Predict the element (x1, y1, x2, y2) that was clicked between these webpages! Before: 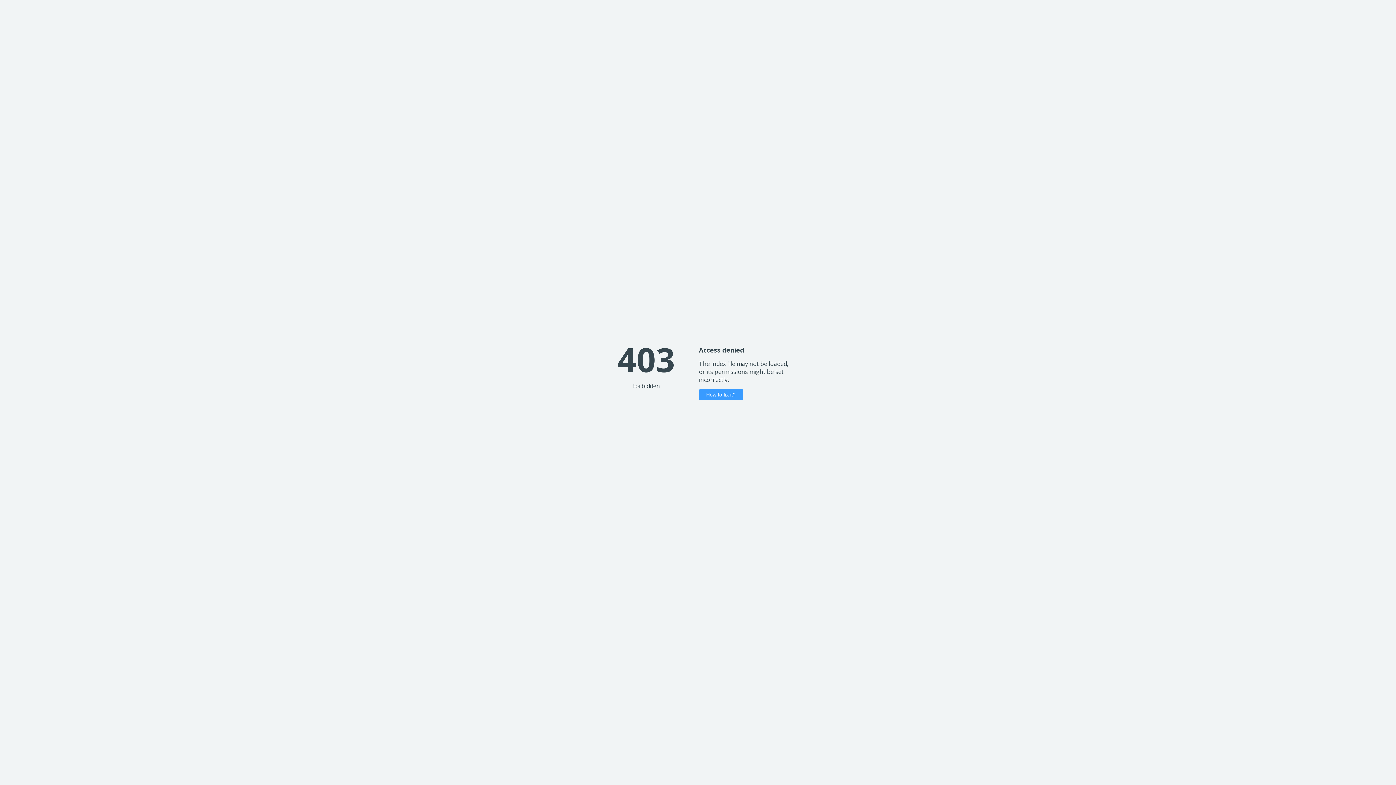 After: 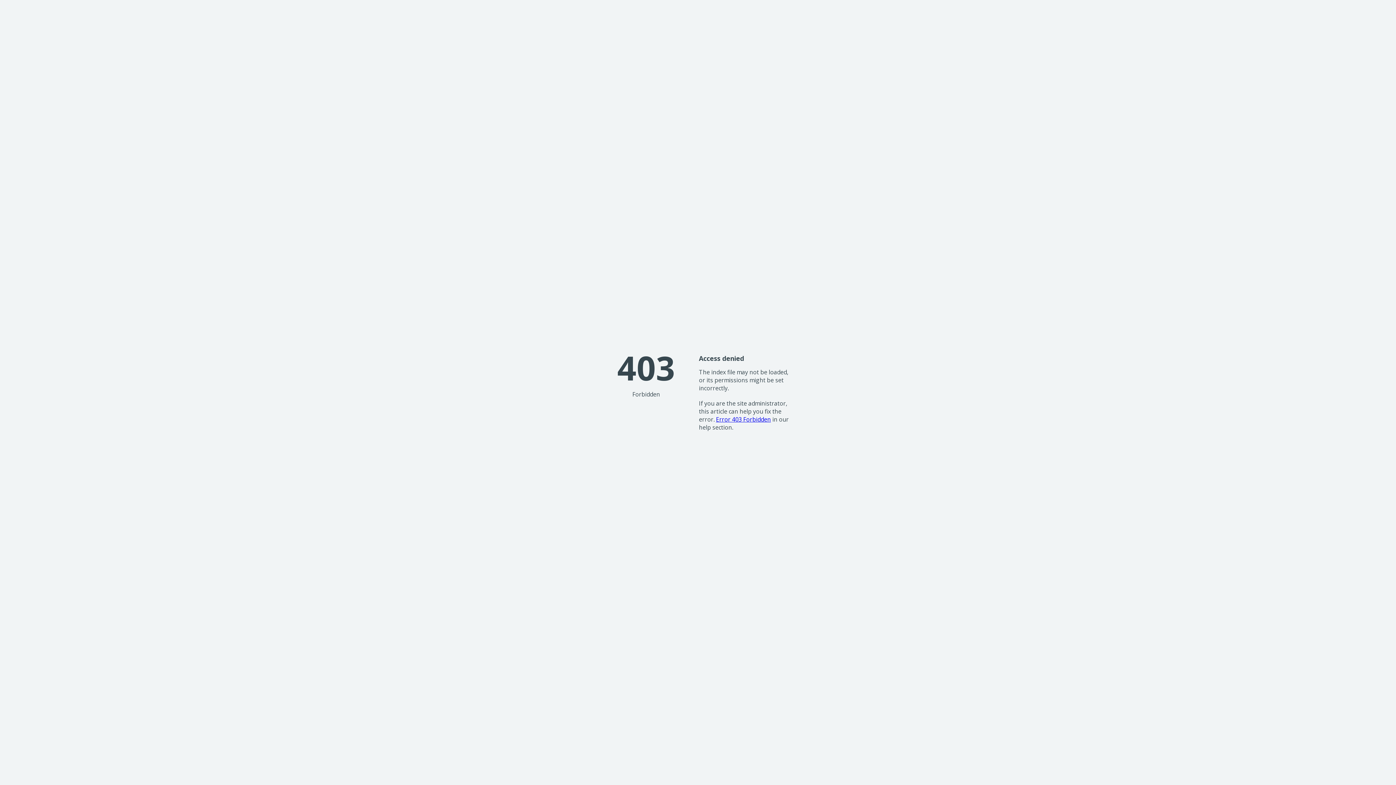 Action: label: How to fix it? bbox: (699, 389, 743, 400)